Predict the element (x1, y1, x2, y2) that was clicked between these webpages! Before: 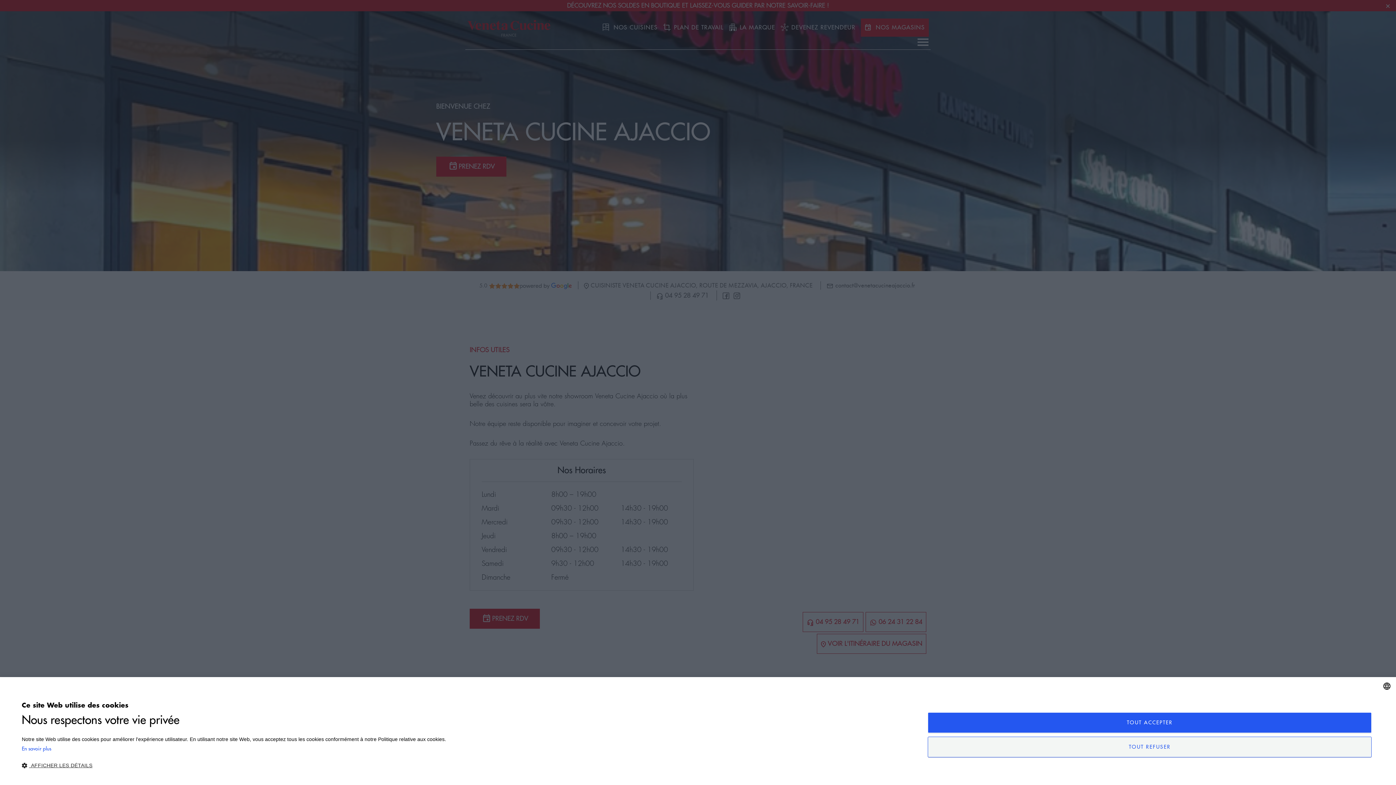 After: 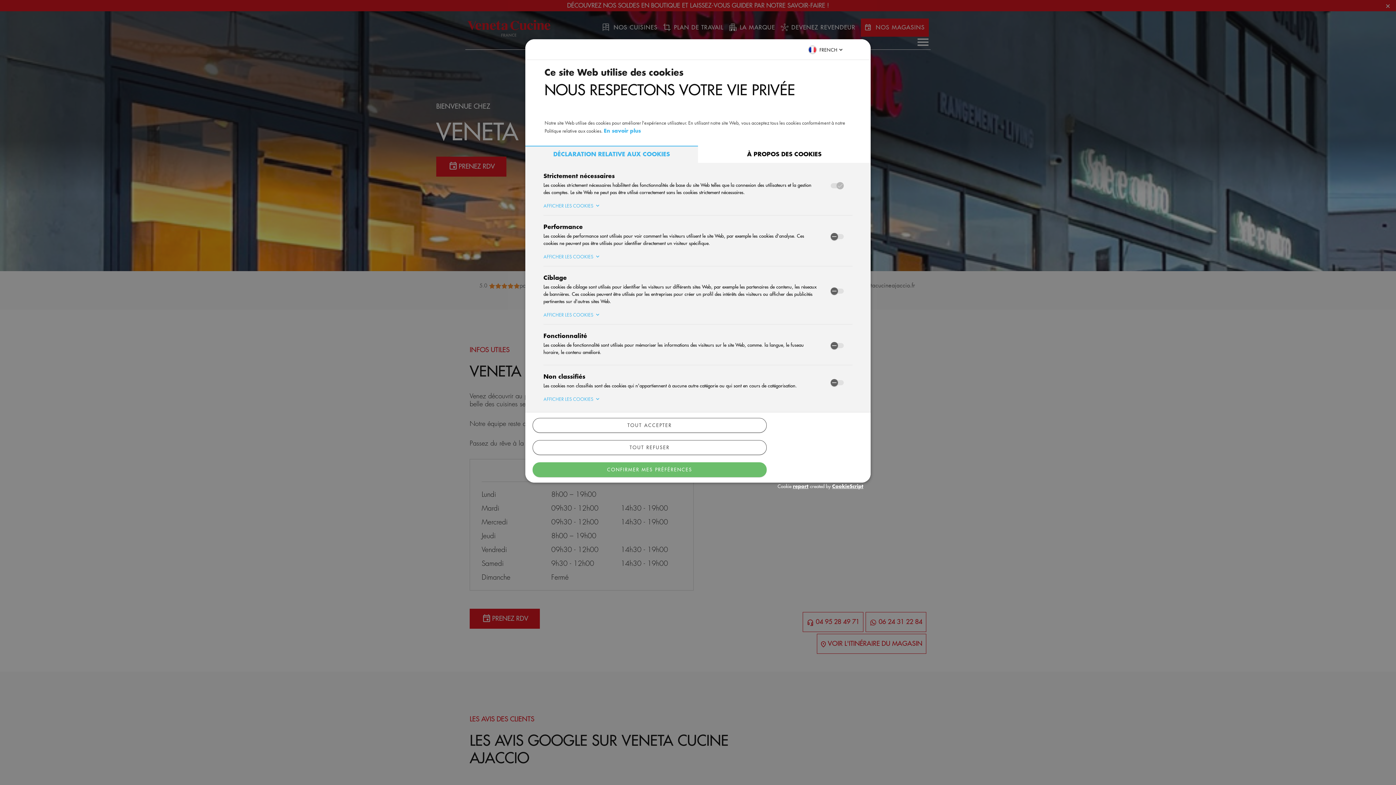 Action: label:  AFFICHER LES DÉTAILS bbox: (21, 762, 446, 769)